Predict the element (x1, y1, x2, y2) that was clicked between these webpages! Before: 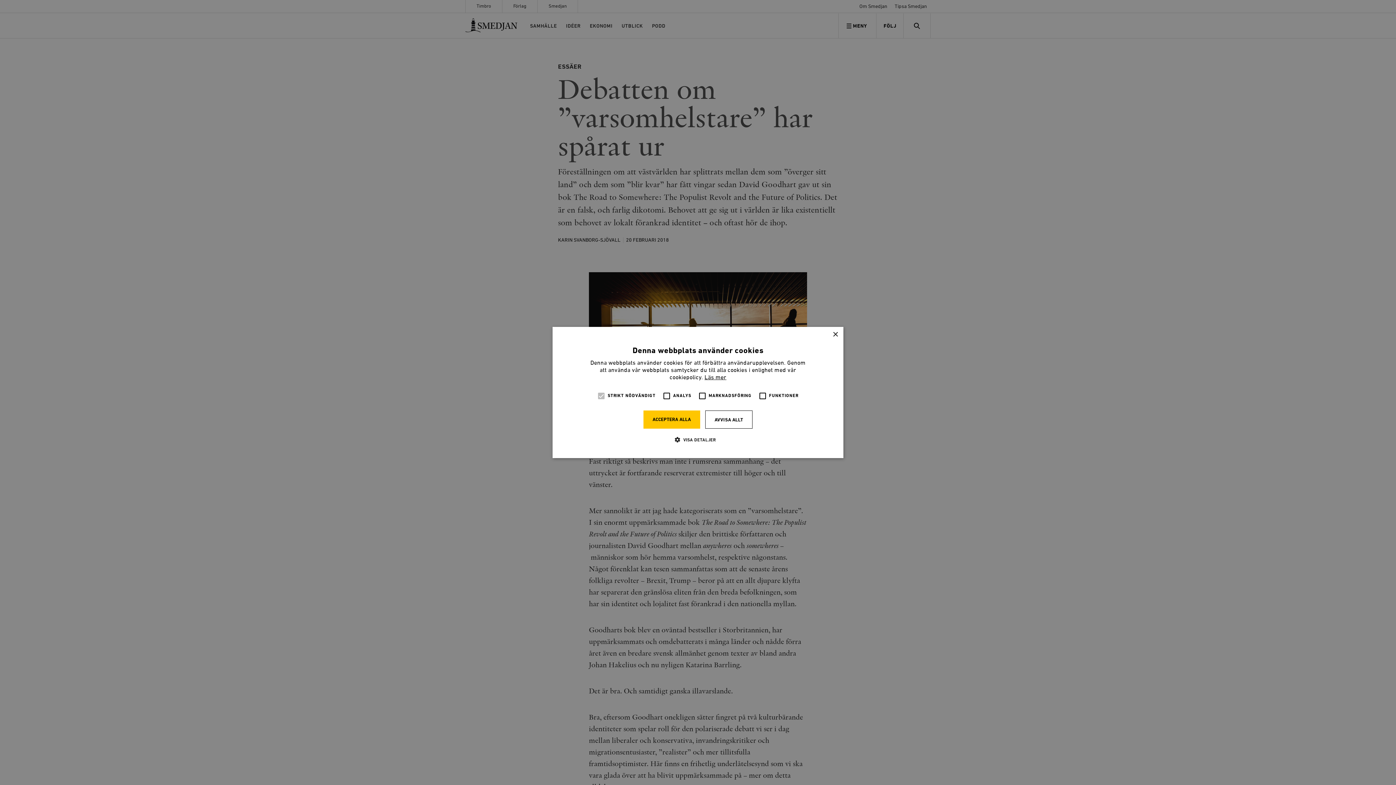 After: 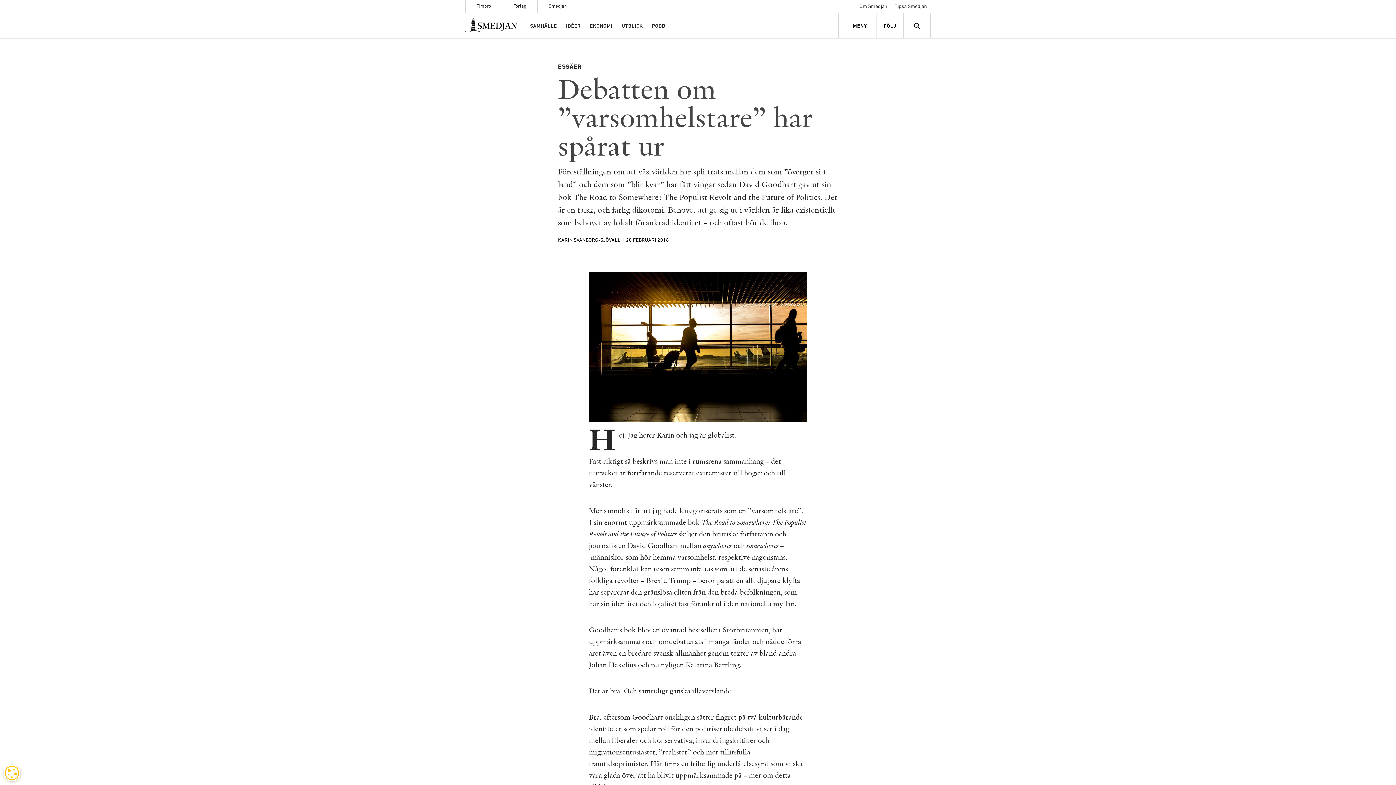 Action: label: AVVISA ALLT bbox: (705, 410, 752, 428)